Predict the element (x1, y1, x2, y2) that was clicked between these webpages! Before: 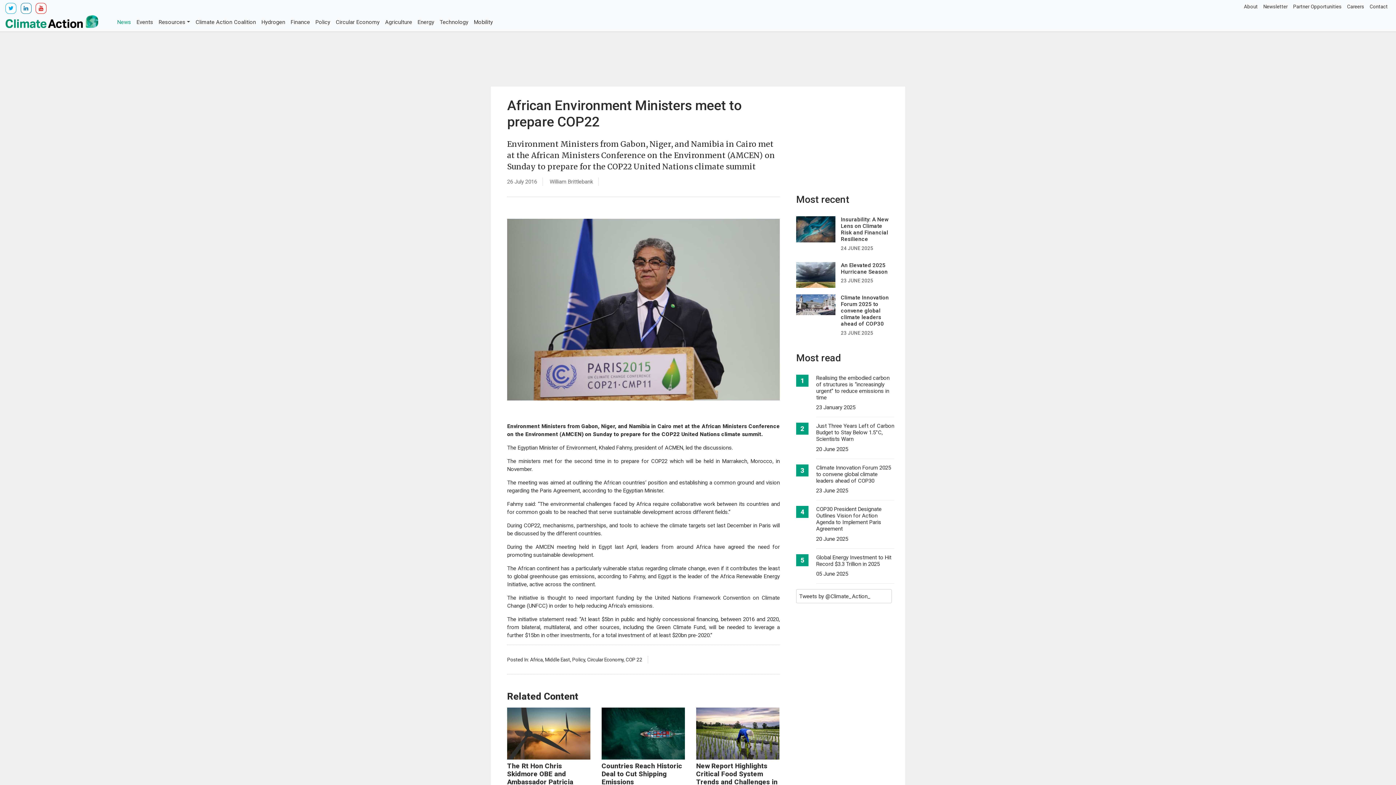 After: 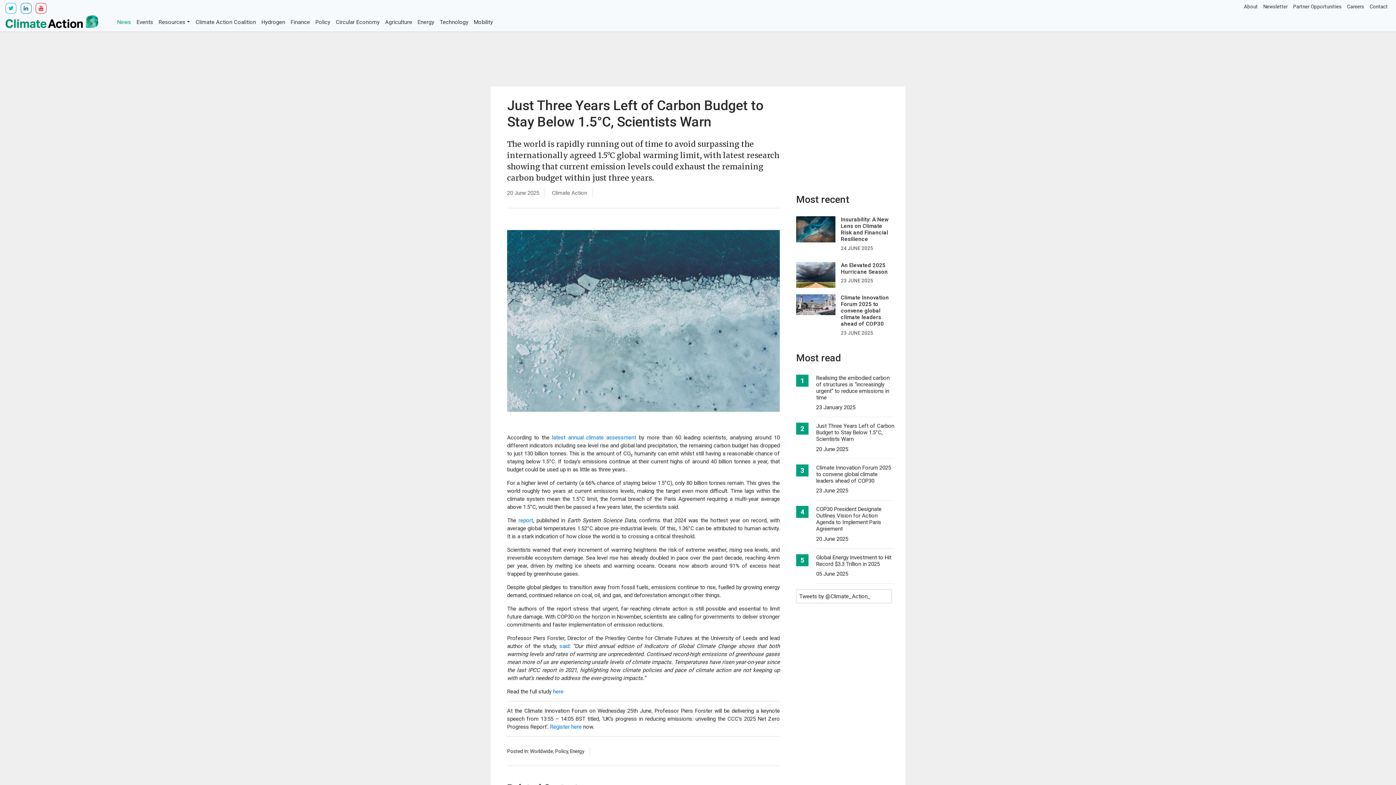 Action: label: Just Three Years Left of Carbon Budget to Stay Below 1.5°C, Scientists Warn bbox: (816, 422, 894, 442)